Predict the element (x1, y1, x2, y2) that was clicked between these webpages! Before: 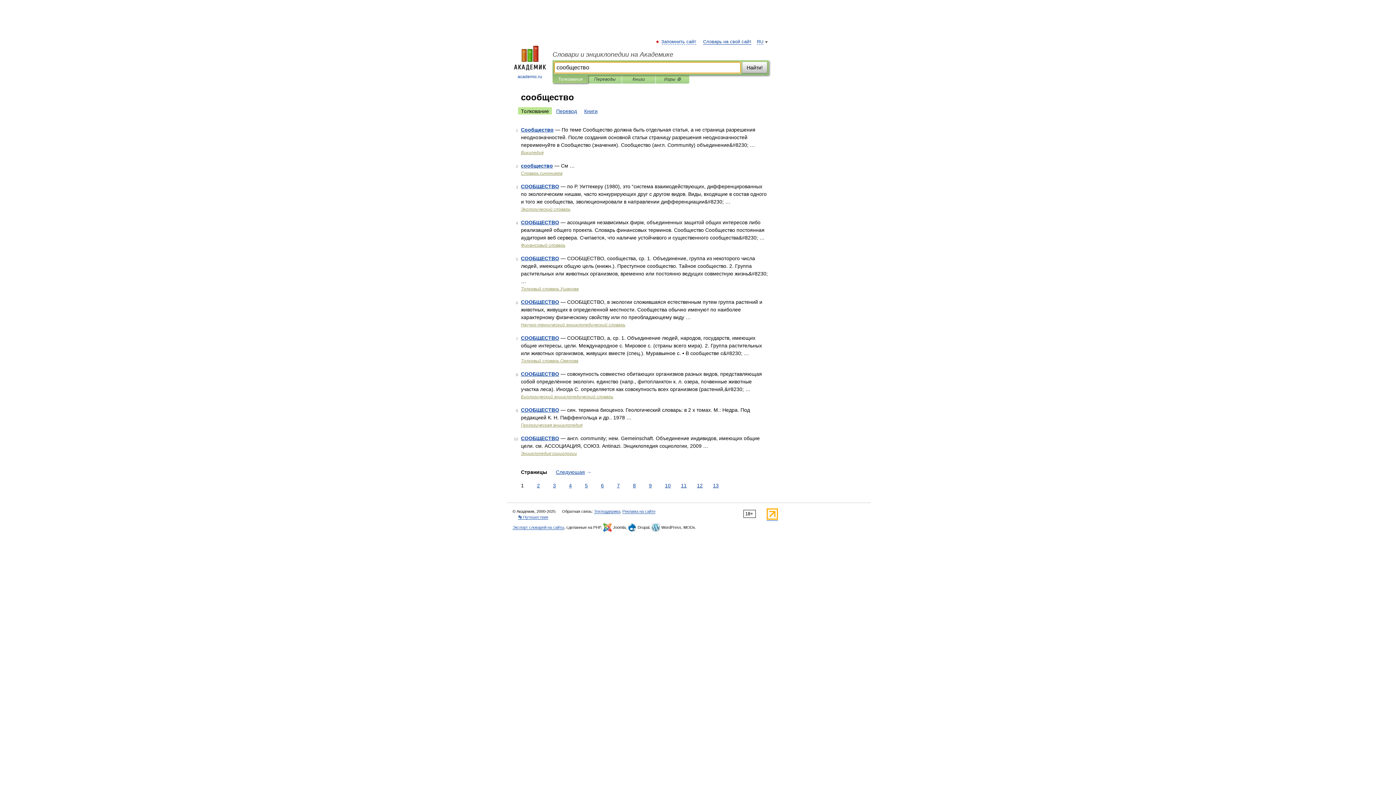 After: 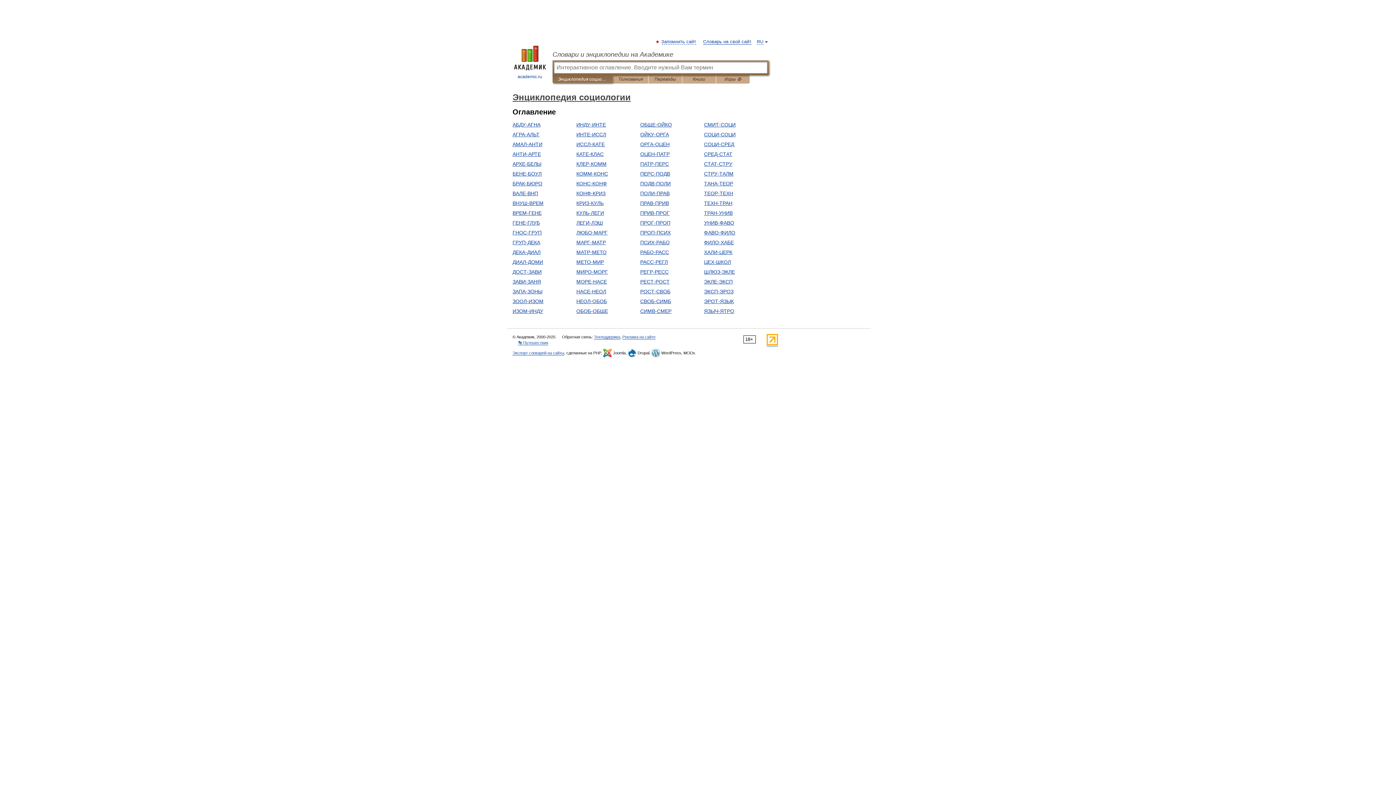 Action: label: Энциклопедия социологии bbox: (521, 451, 577, 456)